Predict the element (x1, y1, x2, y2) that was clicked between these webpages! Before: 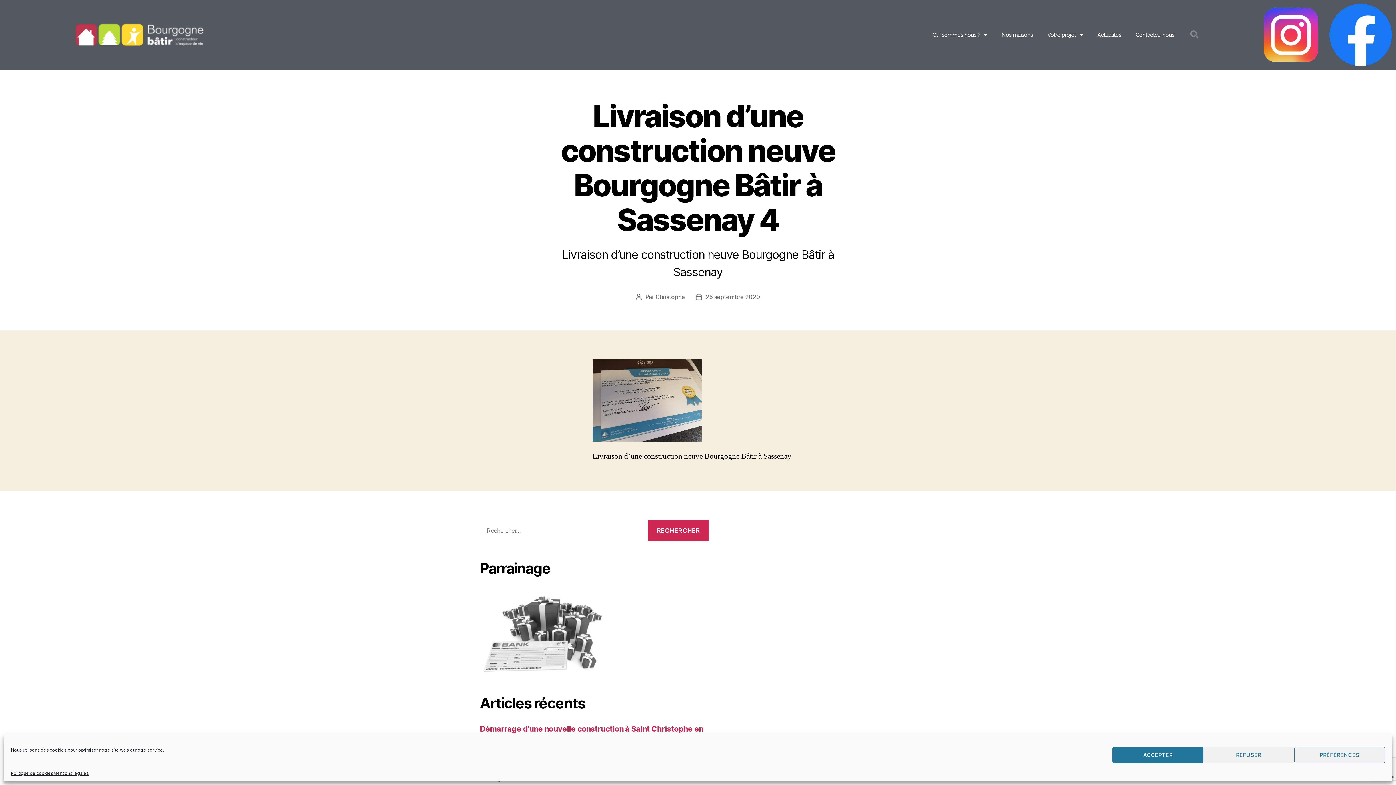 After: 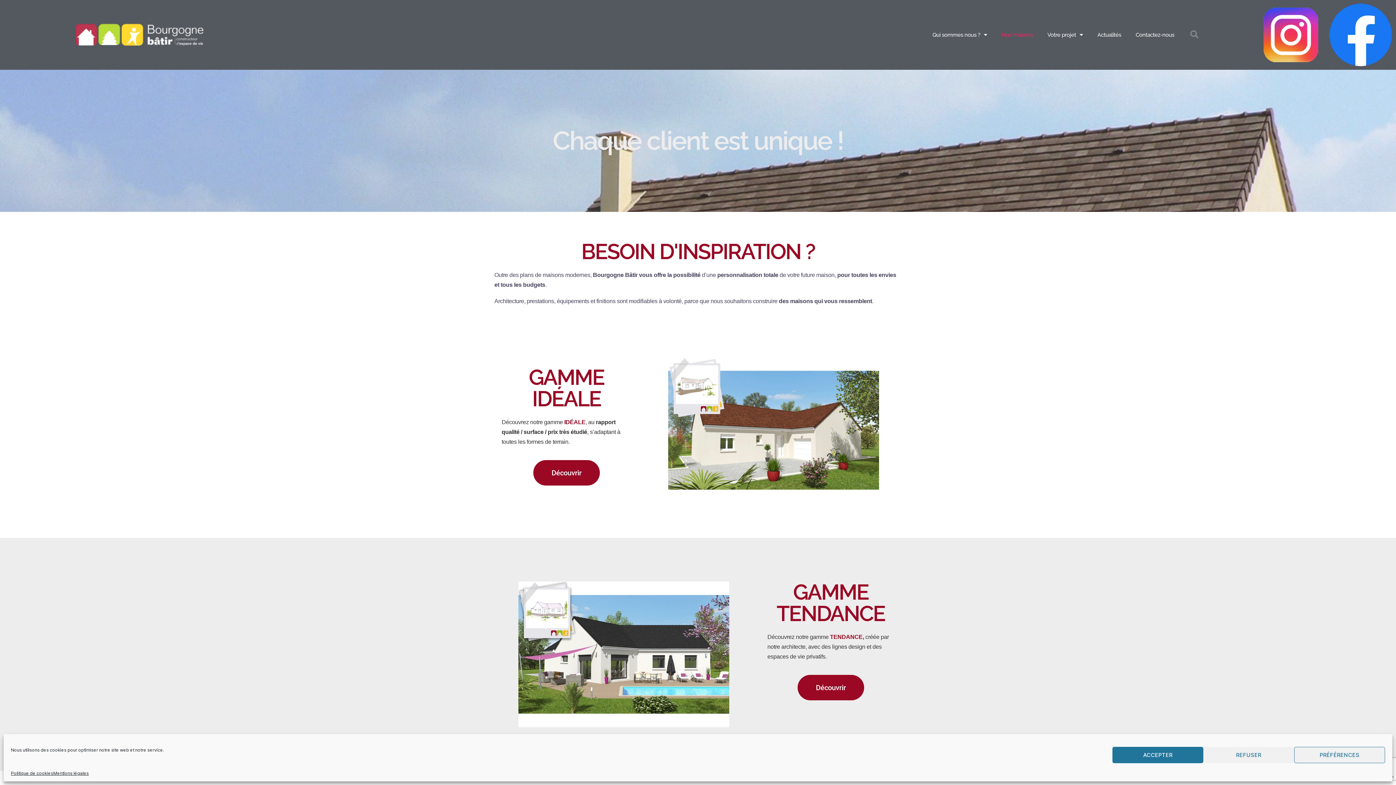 Action: bbox: (994, 16, 1040, 53) label: Nos maisons